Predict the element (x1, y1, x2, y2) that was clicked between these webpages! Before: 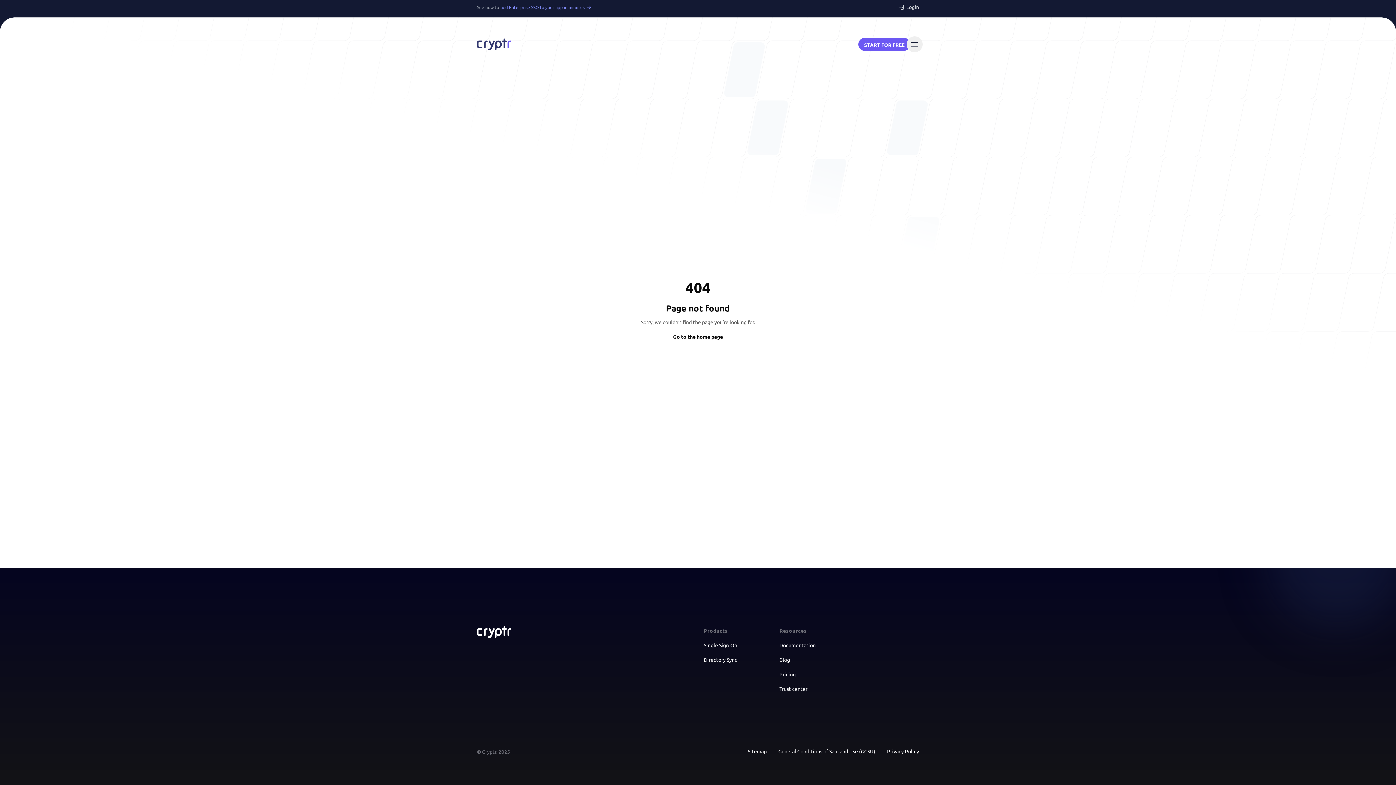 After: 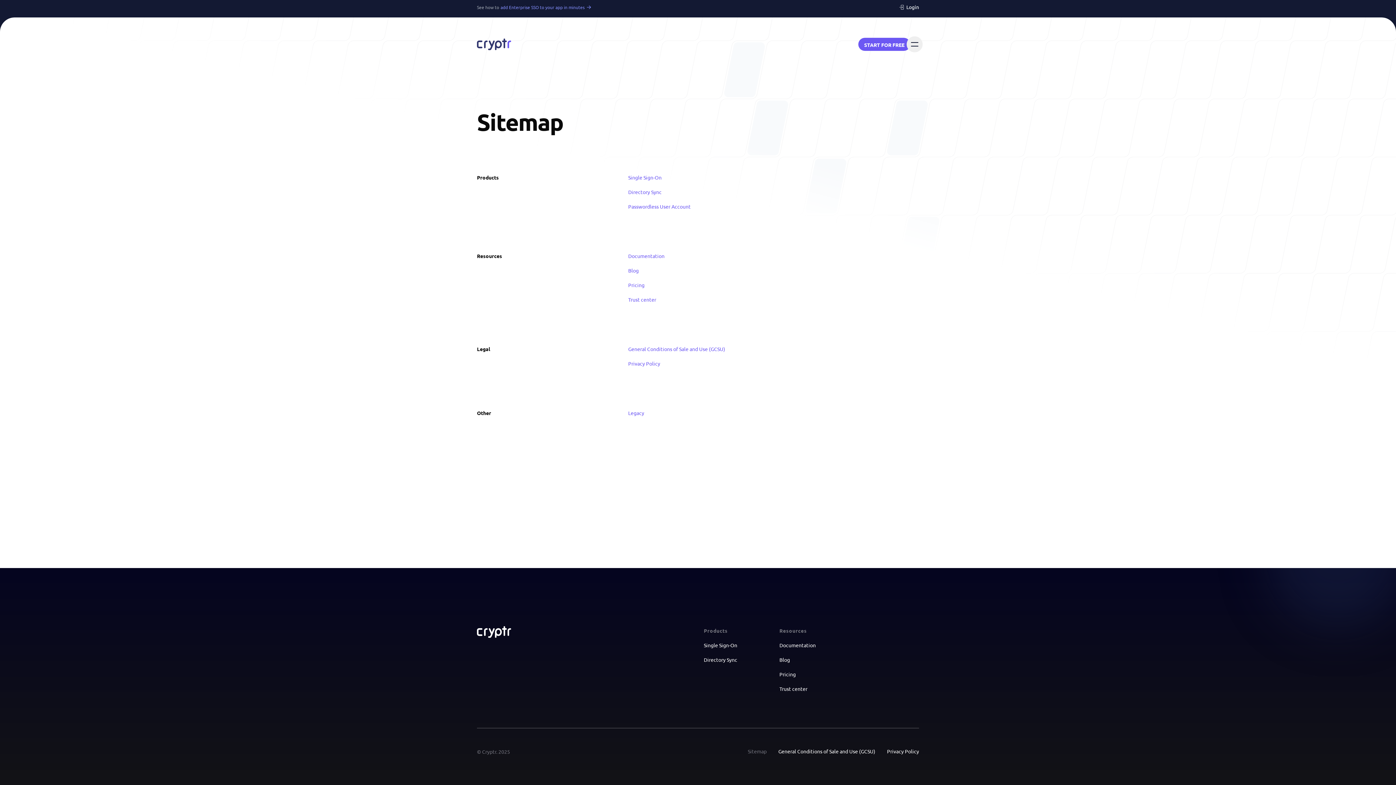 Action: bbox: (748, 748, 766, 754) label: Sitemap